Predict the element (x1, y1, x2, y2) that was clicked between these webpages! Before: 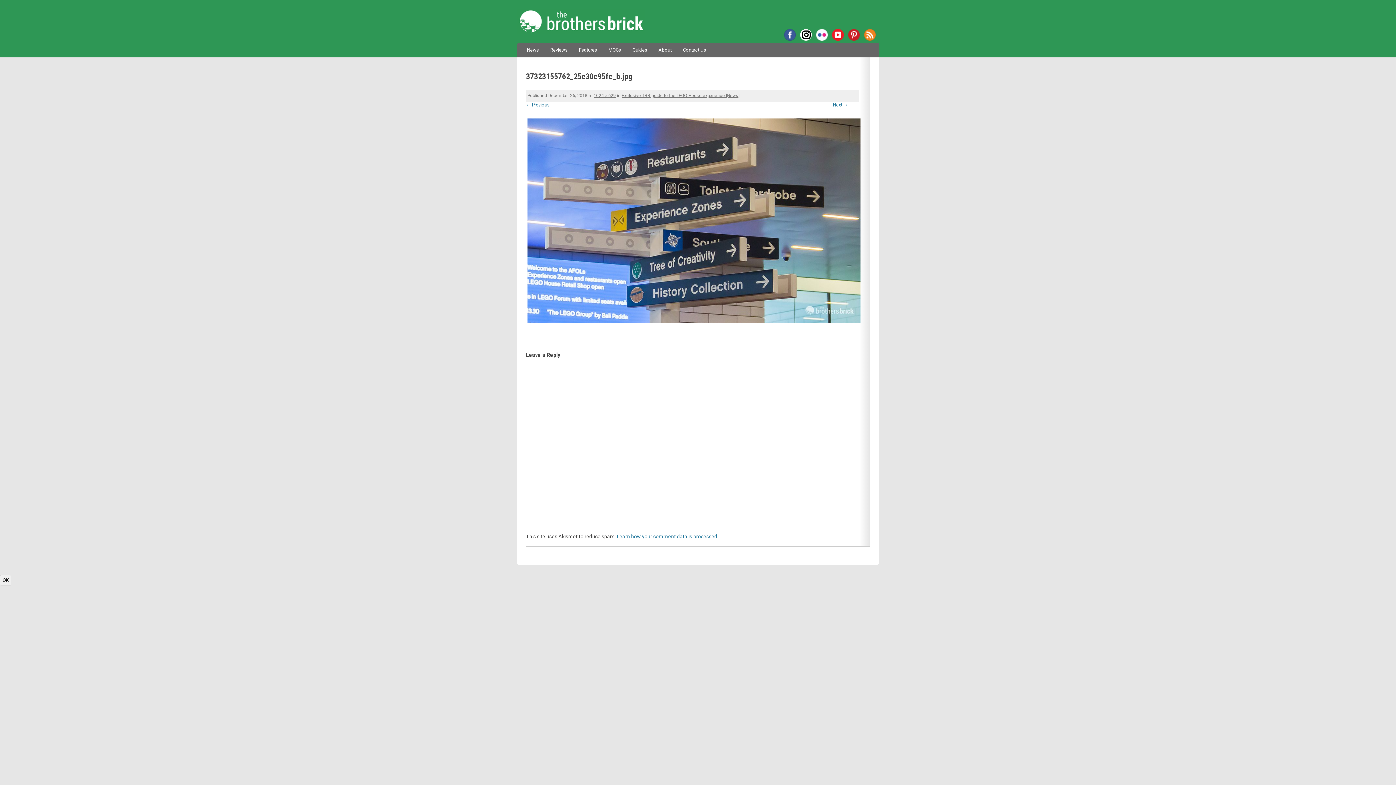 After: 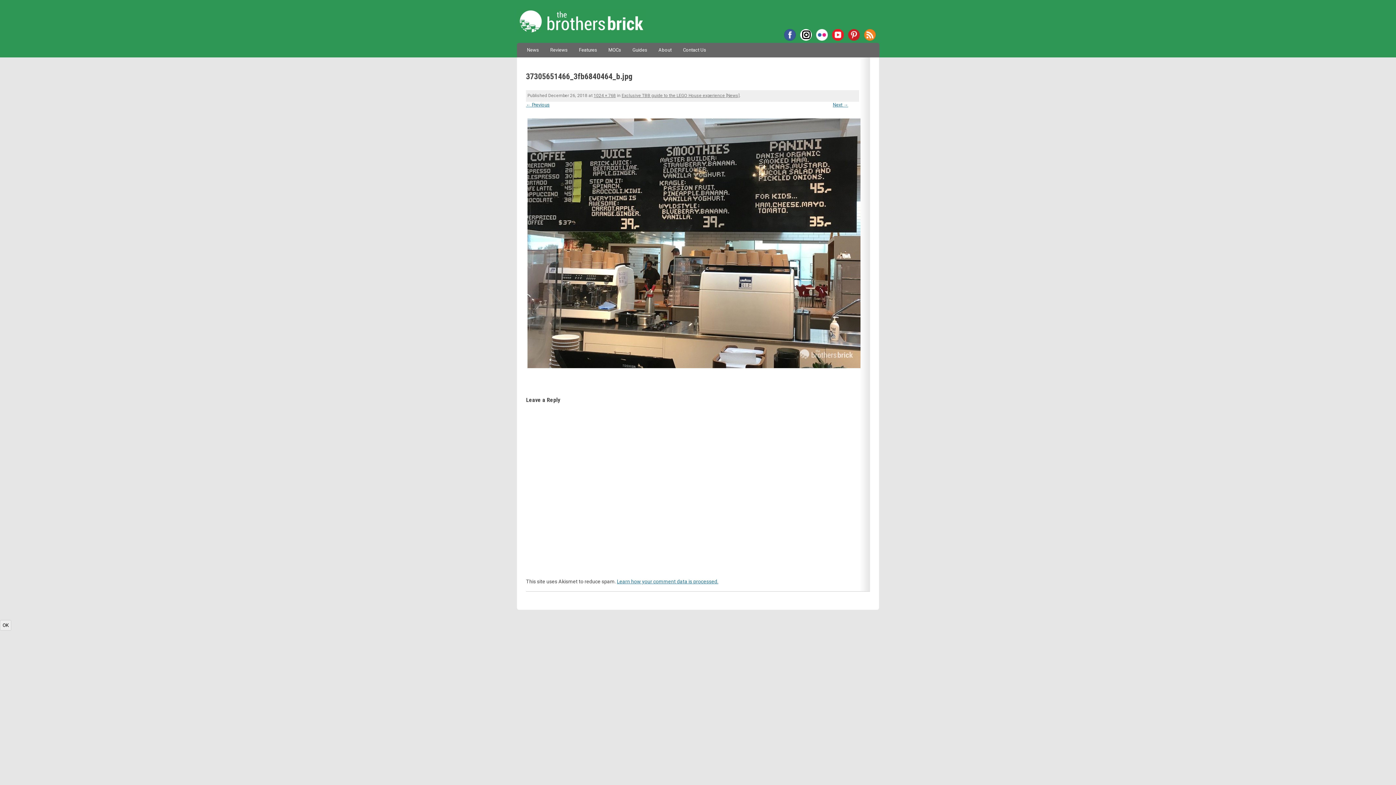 Action: bbox: (833, 102, 848, 107) label: Next →